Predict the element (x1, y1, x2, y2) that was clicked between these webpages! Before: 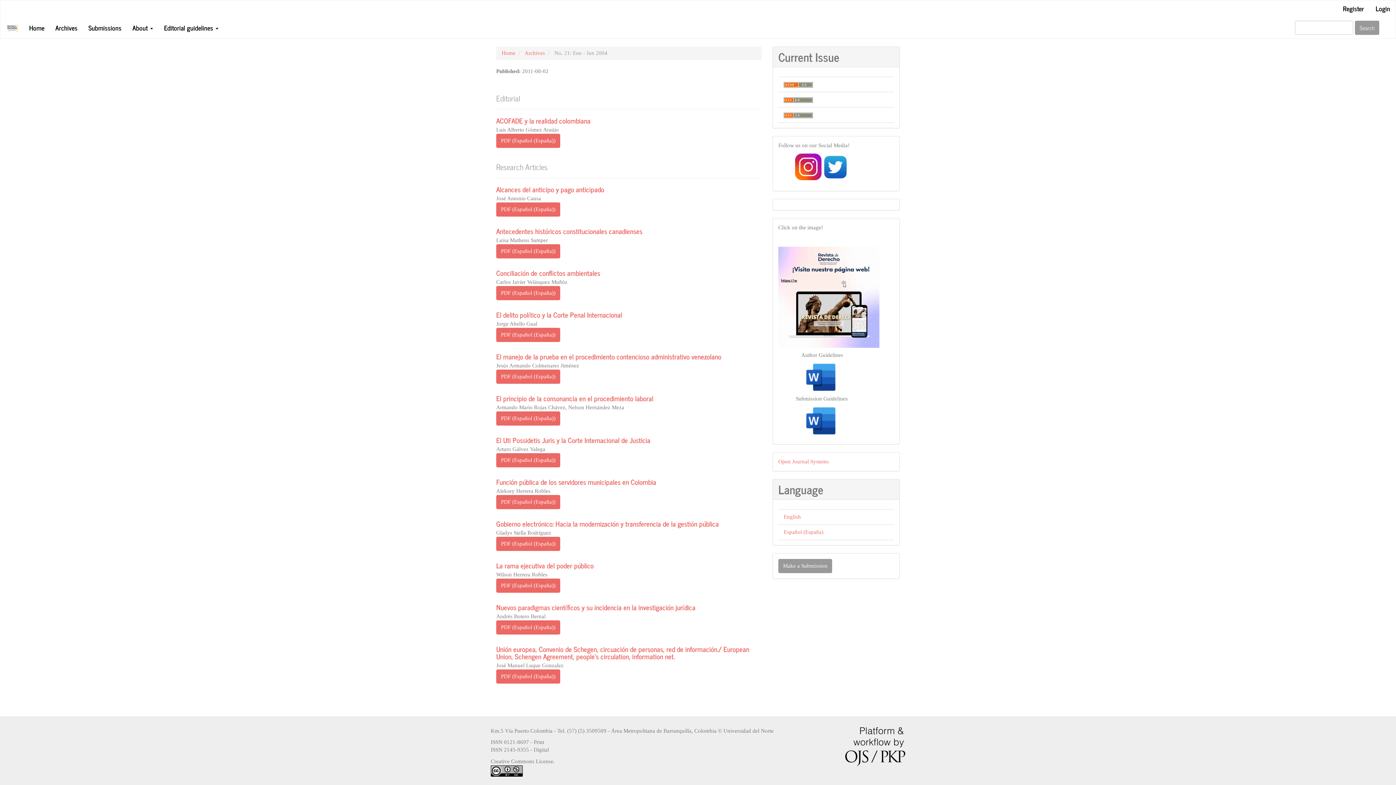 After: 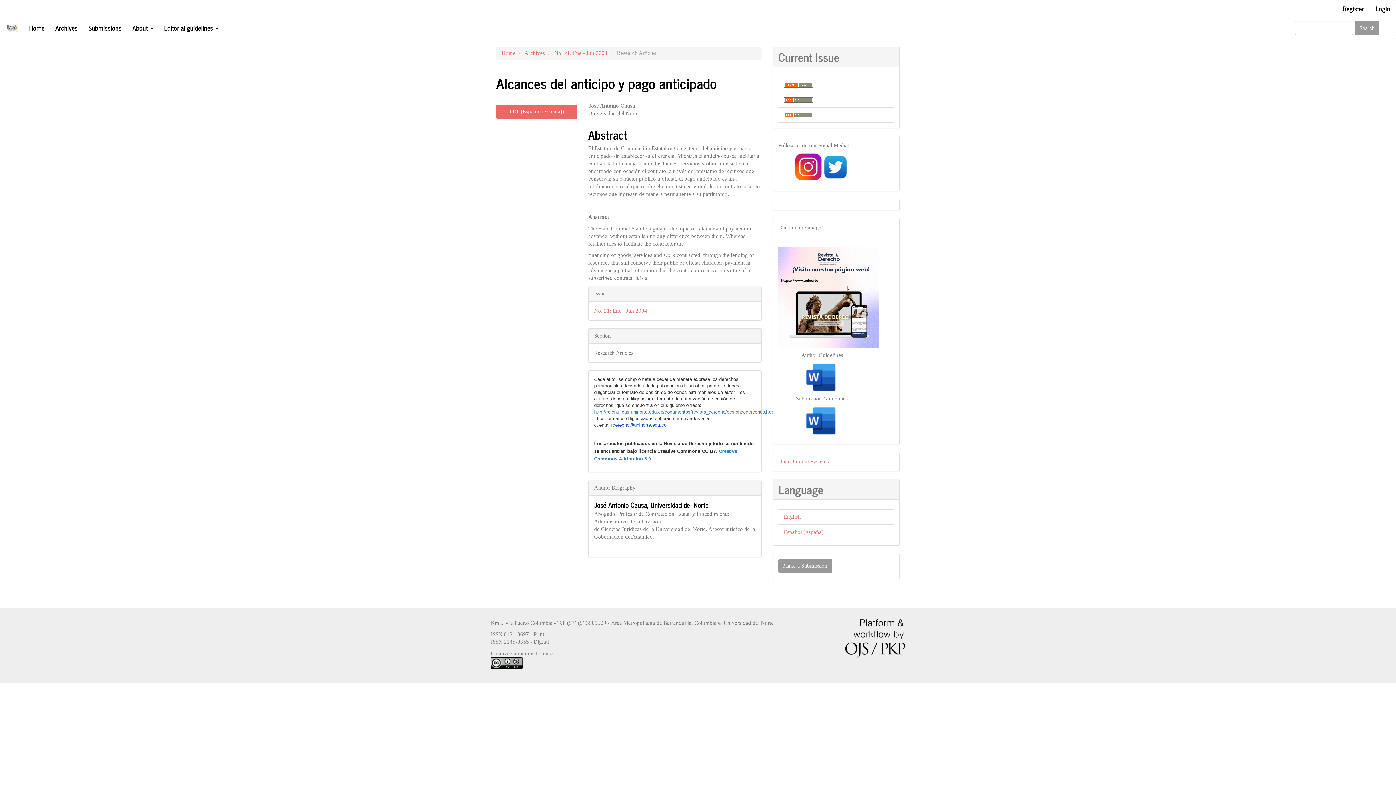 Action: bbox: (496, 183, 604, 194) label: Alcances del anticipo y pago anticipado